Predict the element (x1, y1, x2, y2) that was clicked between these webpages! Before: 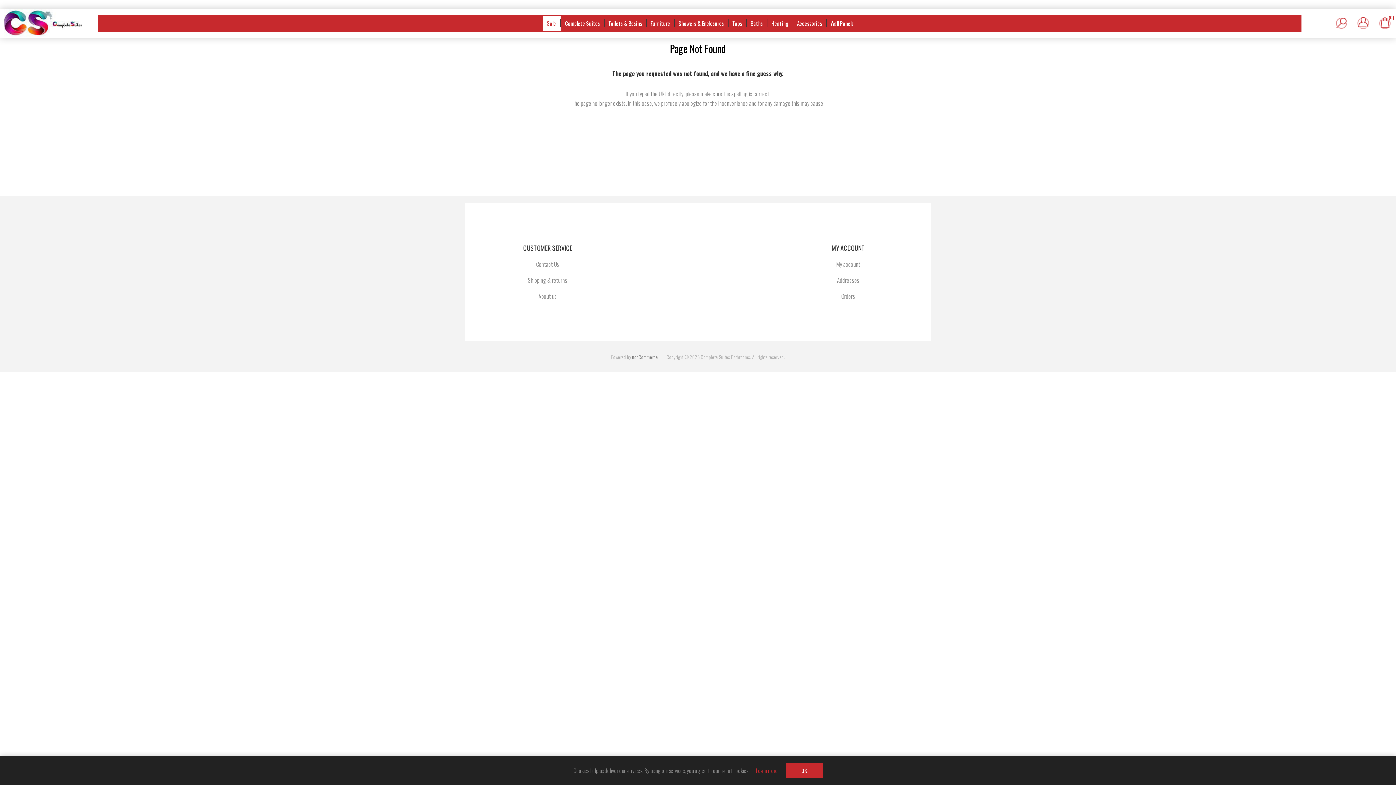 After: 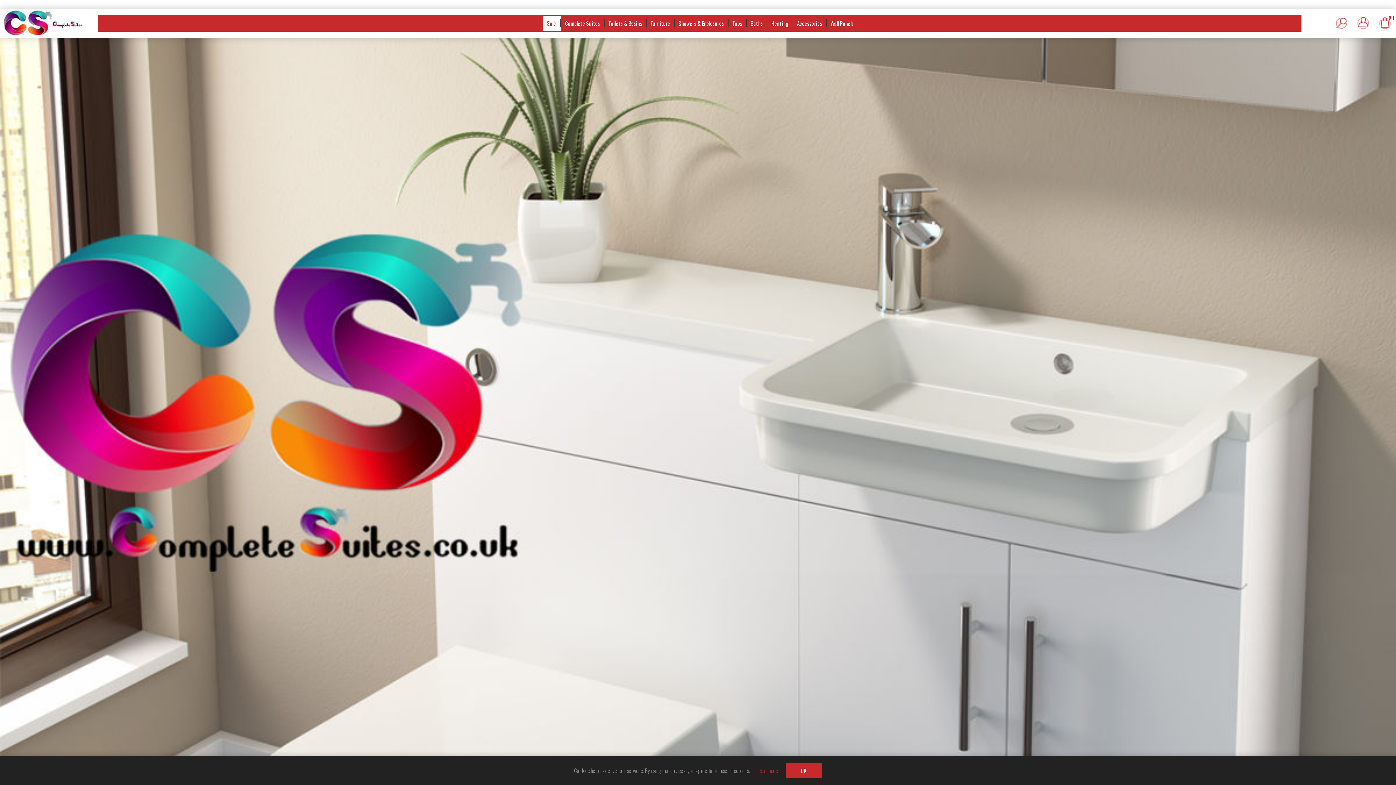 Action: bbox: (3, 9, 82, 36)